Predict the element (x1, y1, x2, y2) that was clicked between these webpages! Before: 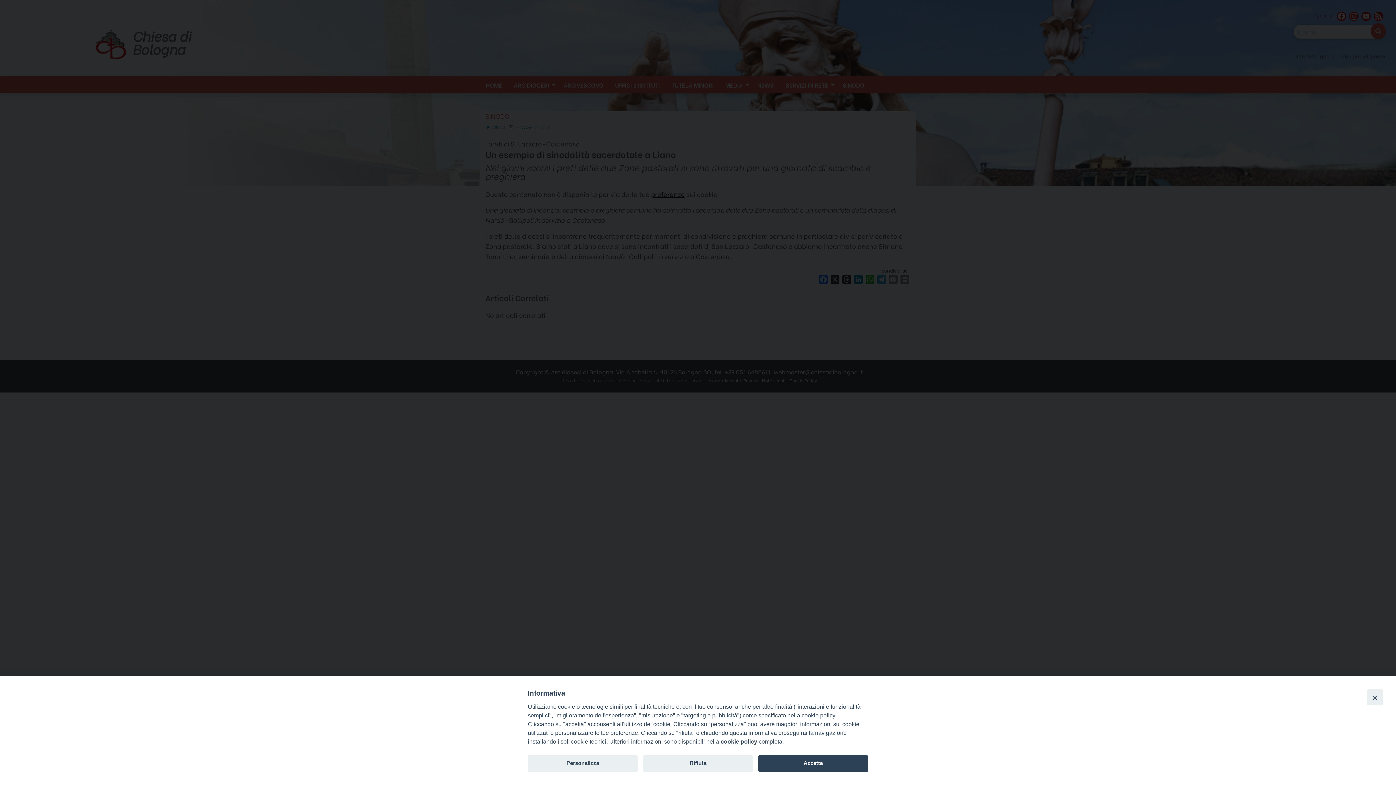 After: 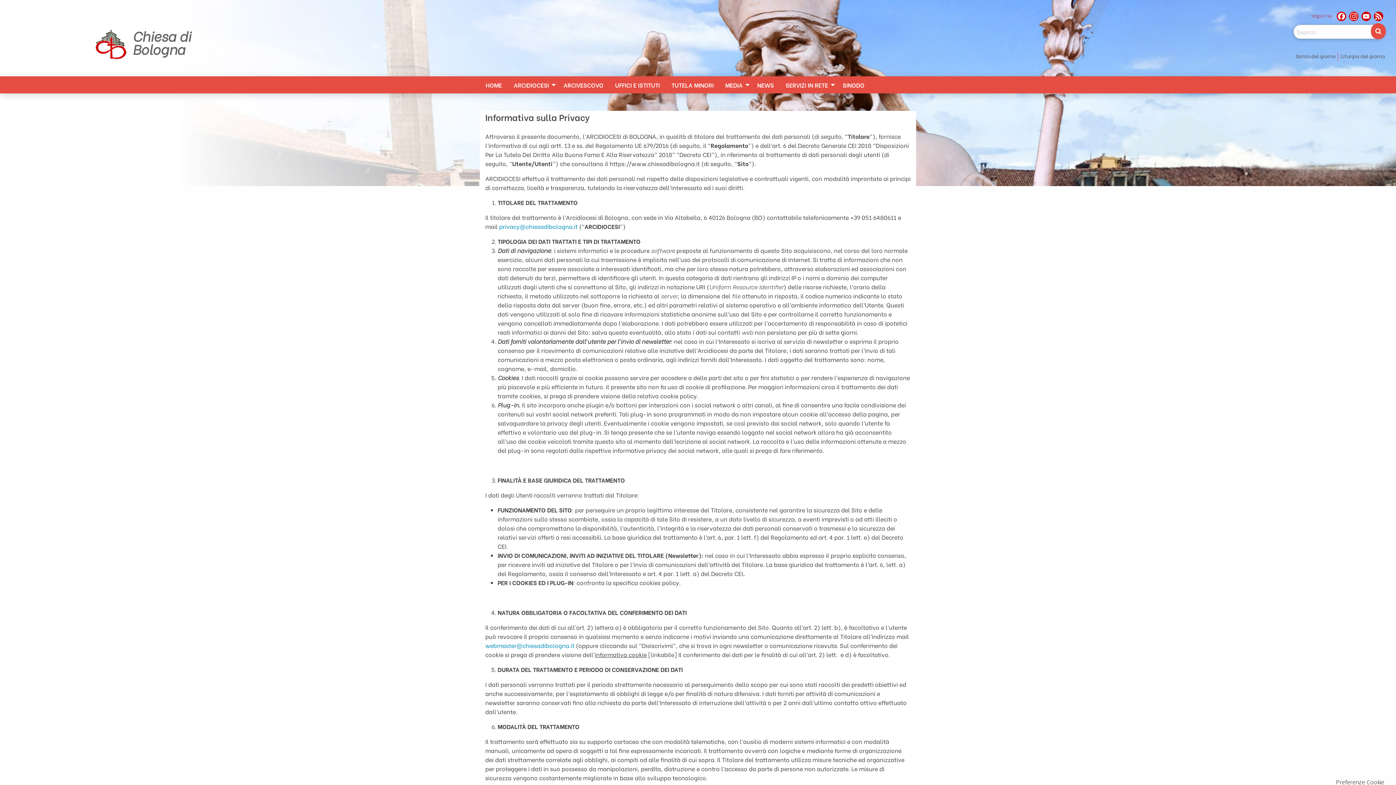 Action: label: cookie policy bbox: (720, 738, 757, 745)